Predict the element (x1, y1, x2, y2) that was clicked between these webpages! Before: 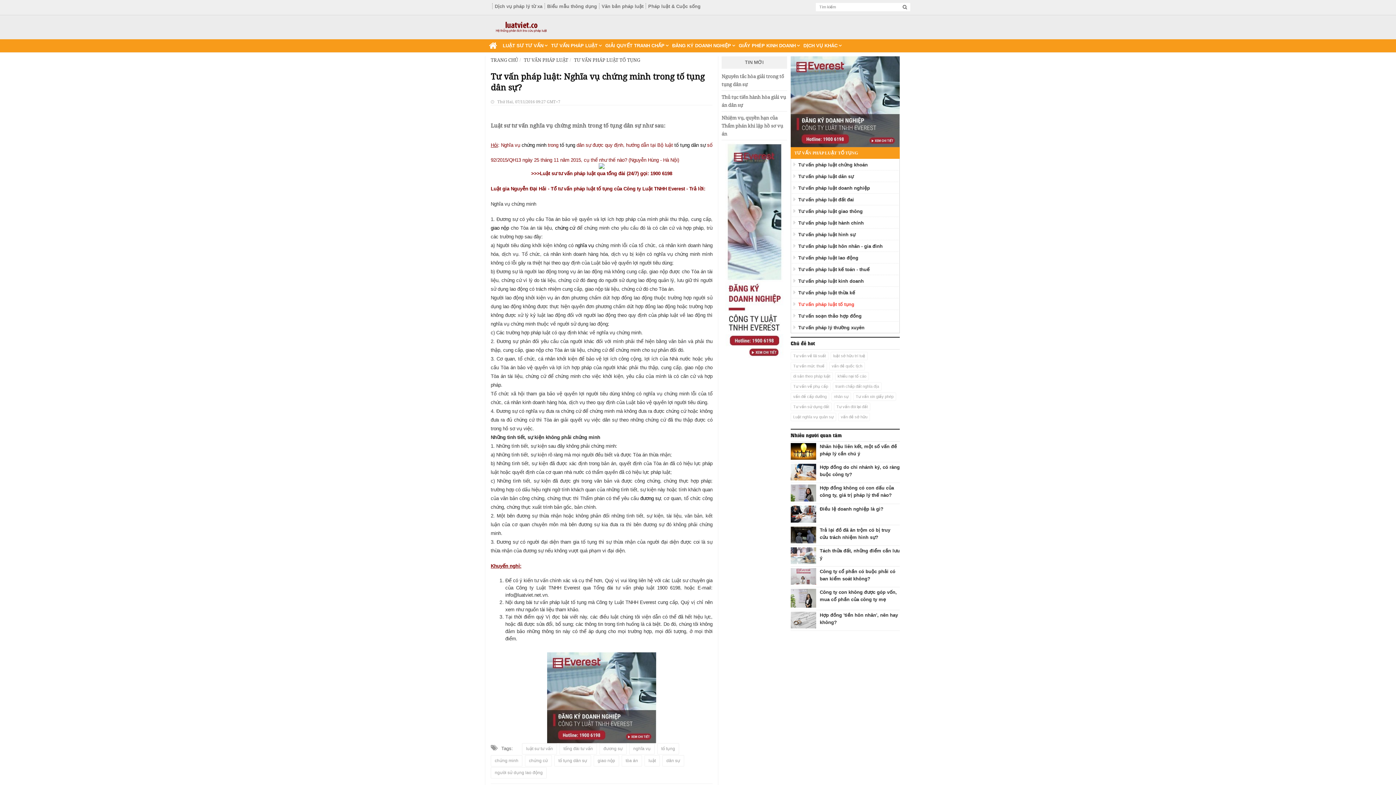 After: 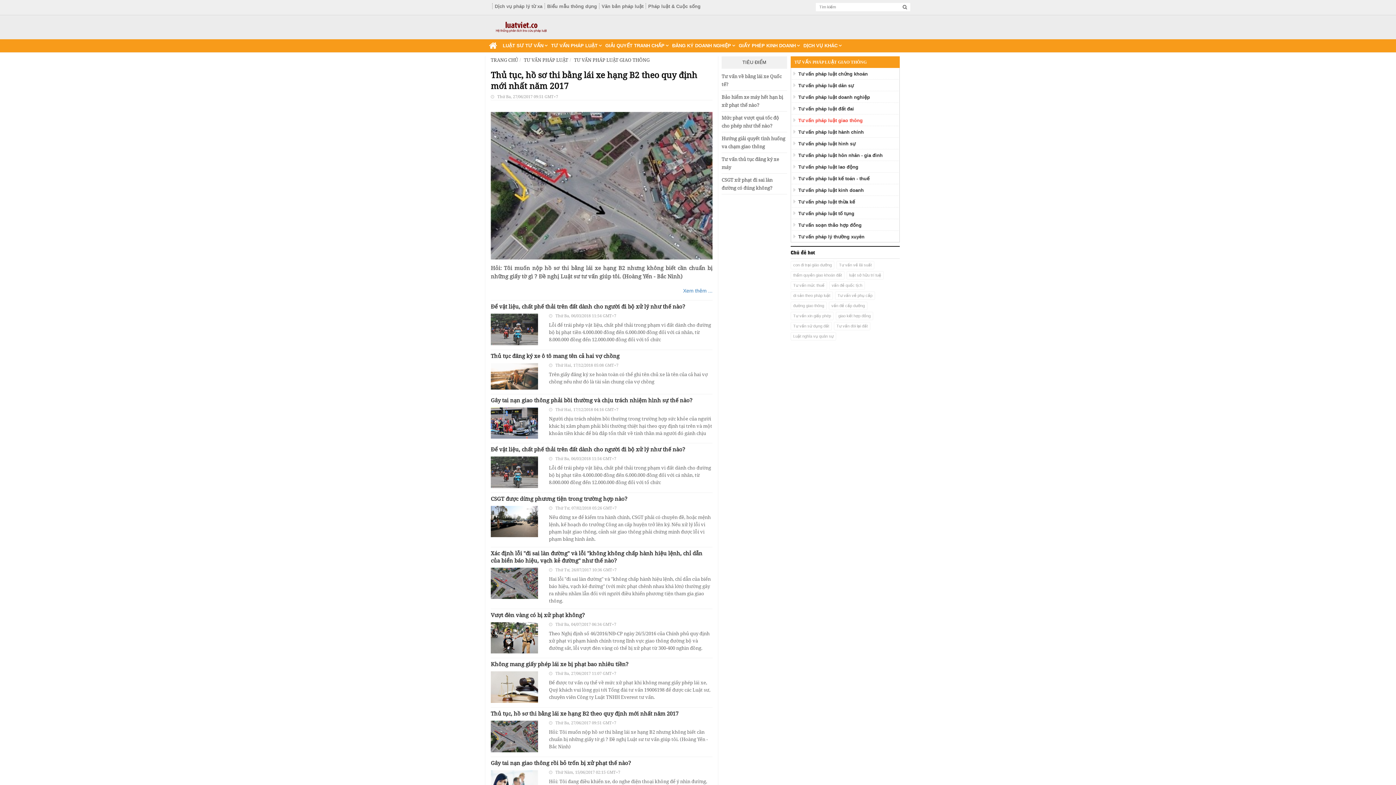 Action: label: Tư vấn pháp luật giao thông bbox: (798, 208, 898, 214)